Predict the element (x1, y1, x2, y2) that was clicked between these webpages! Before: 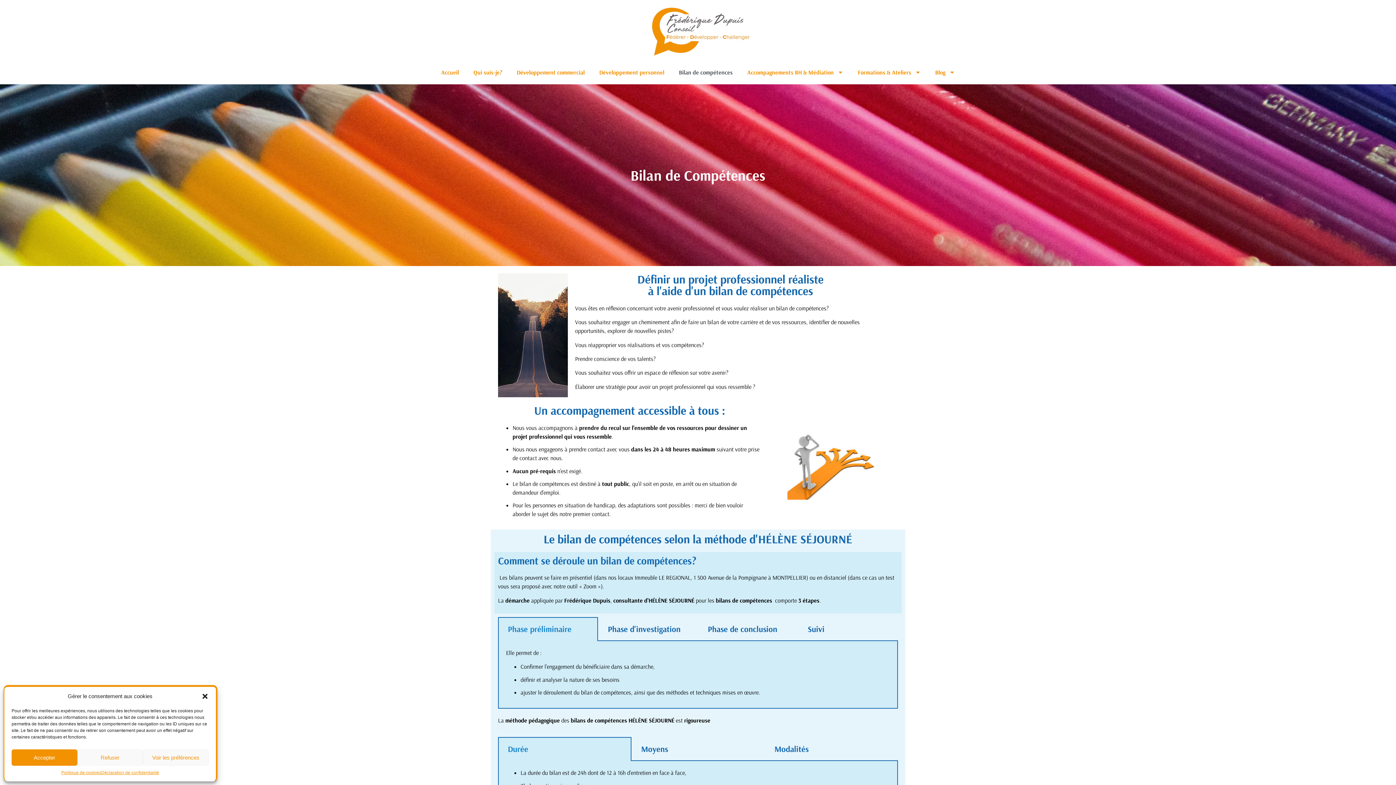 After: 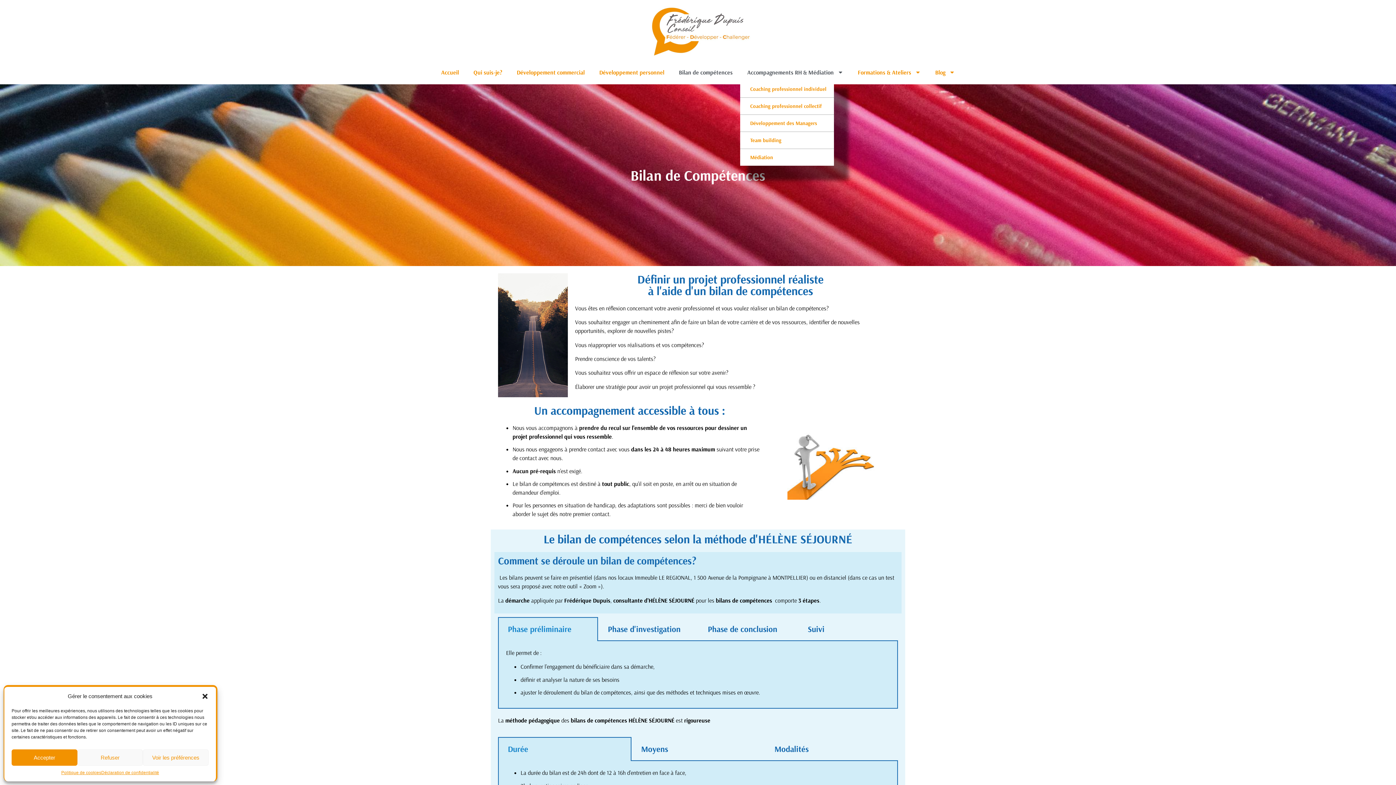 Action: bbox: (740, 63, 850, 80) label: Accompagnements RH & Médiation